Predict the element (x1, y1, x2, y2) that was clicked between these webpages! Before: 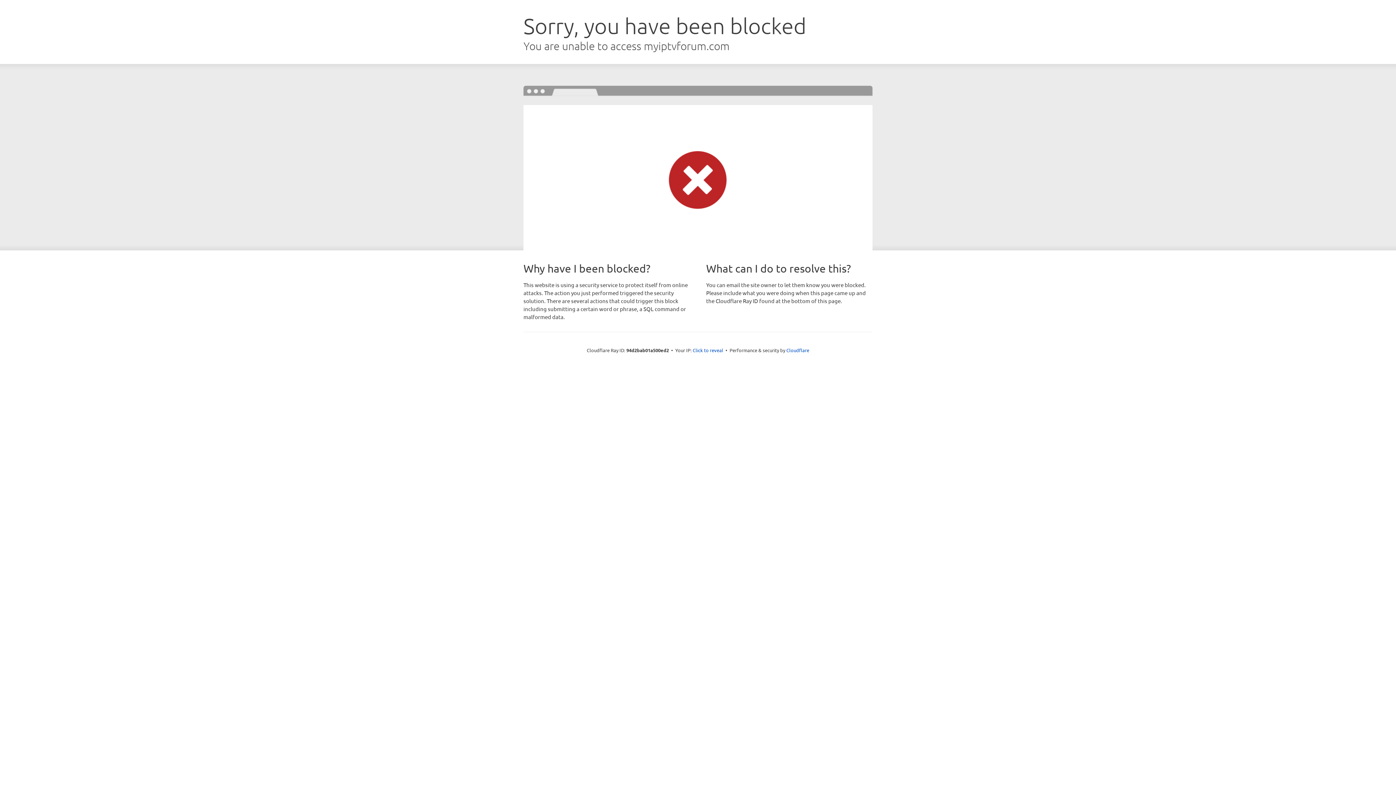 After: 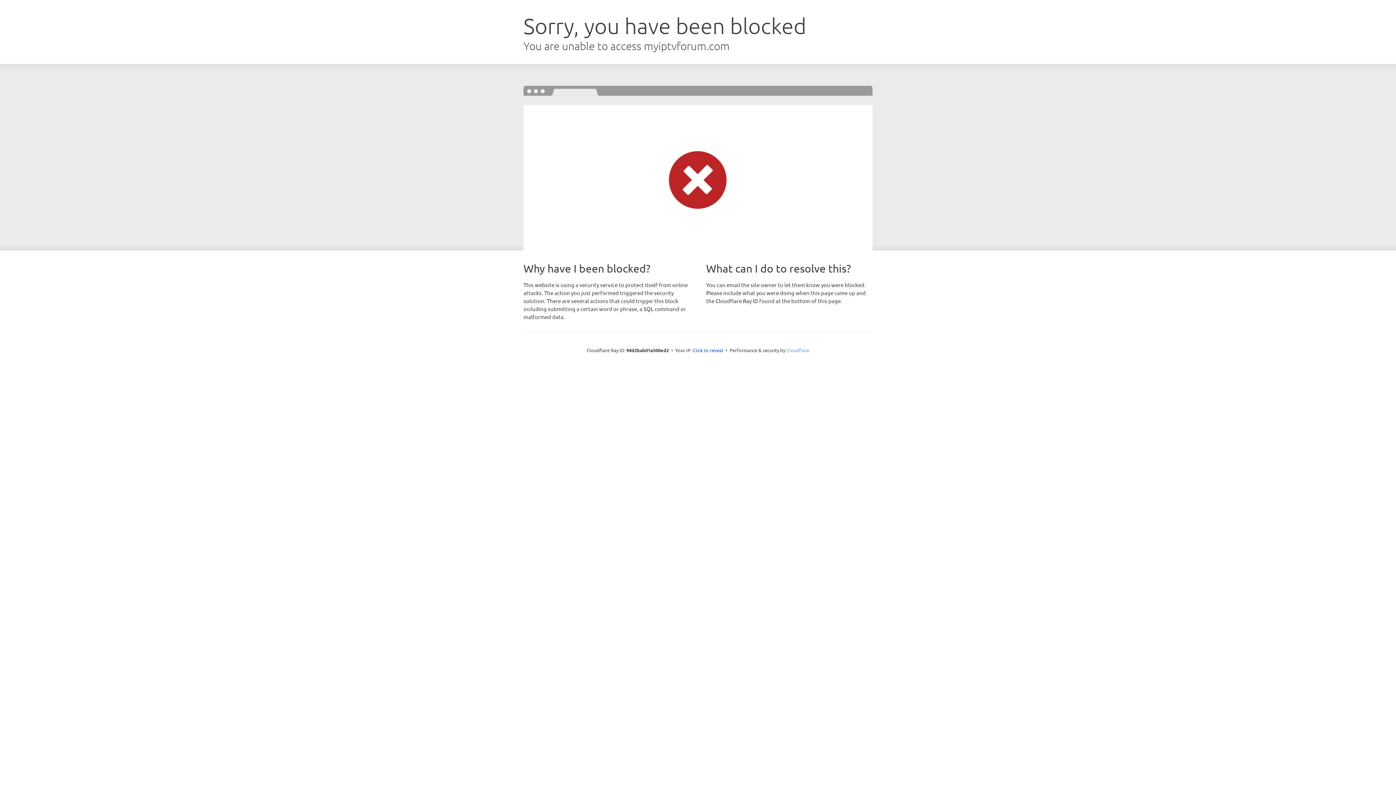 Action: bbox: (786, 347, 809, 353) label: Cloudflare